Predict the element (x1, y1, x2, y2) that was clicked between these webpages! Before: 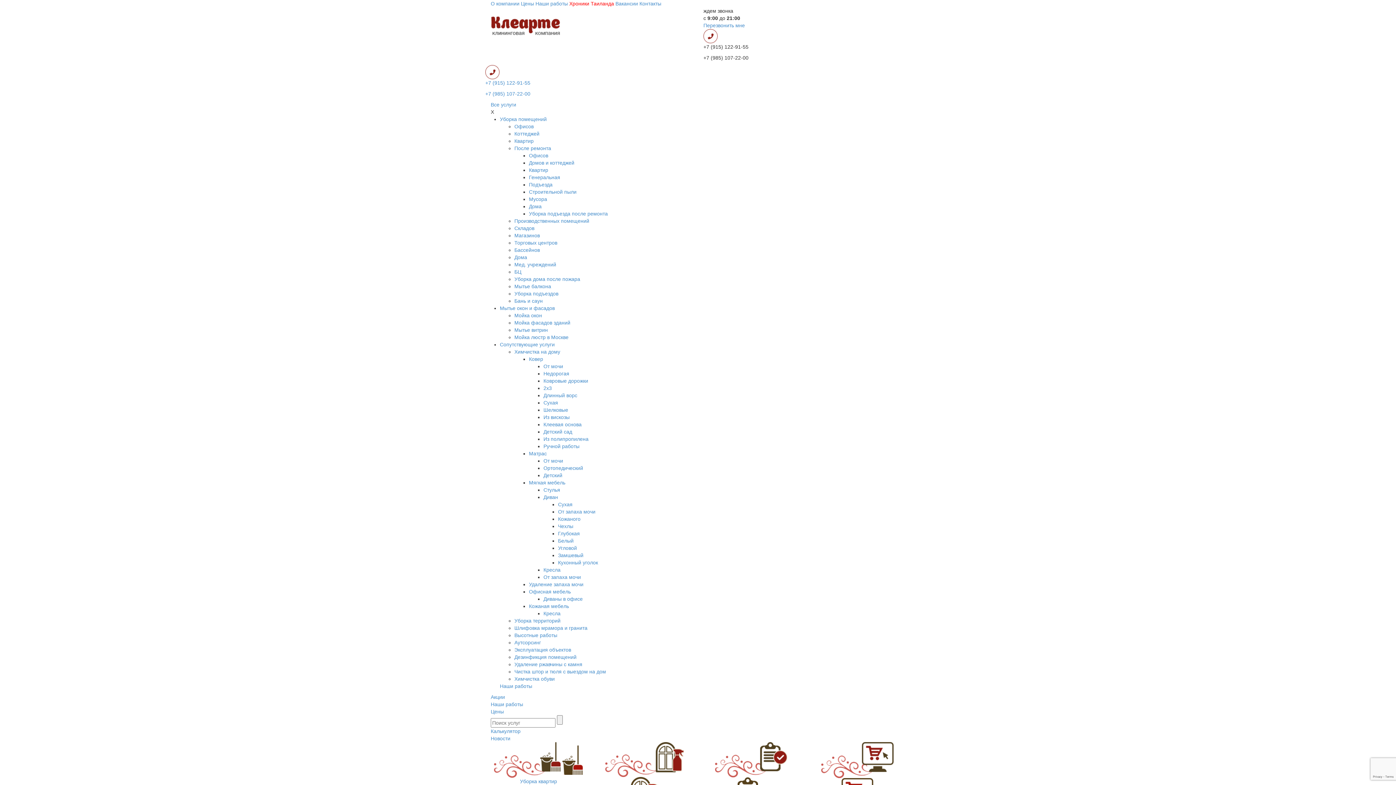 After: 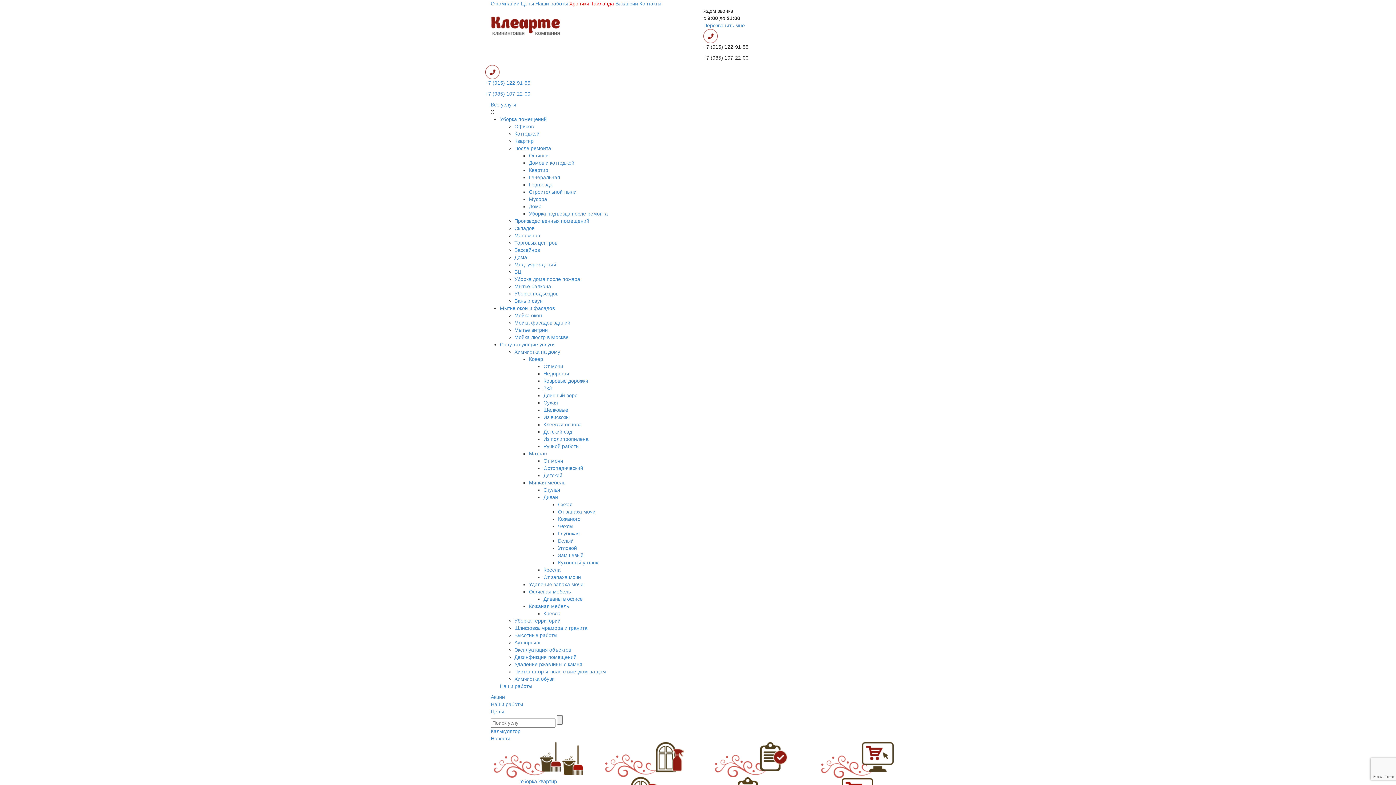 Action: label: Мусора bbox: (529, 196, 547, 202)